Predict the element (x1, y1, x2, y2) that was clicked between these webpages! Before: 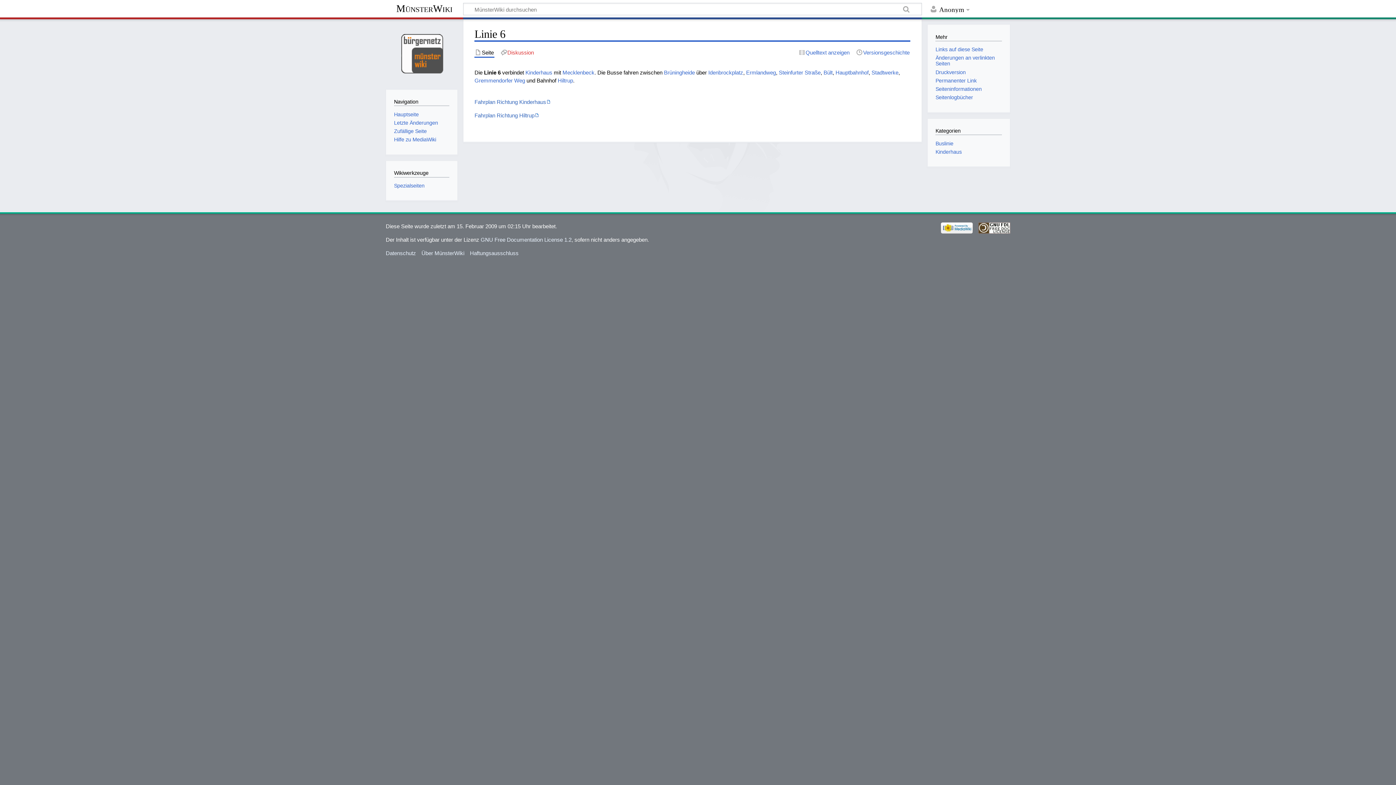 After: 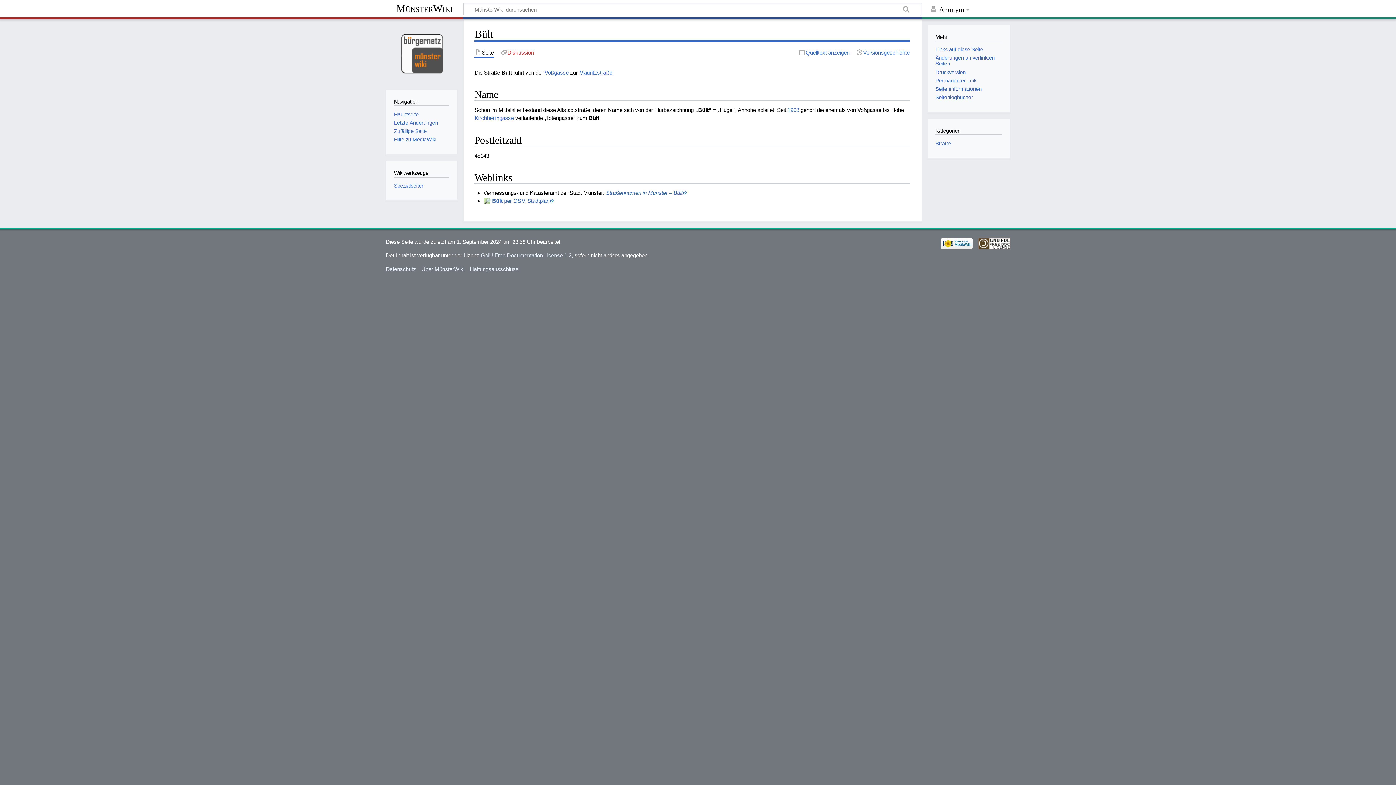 Action: label: Bült bbox: (823, 69, 832, 75)